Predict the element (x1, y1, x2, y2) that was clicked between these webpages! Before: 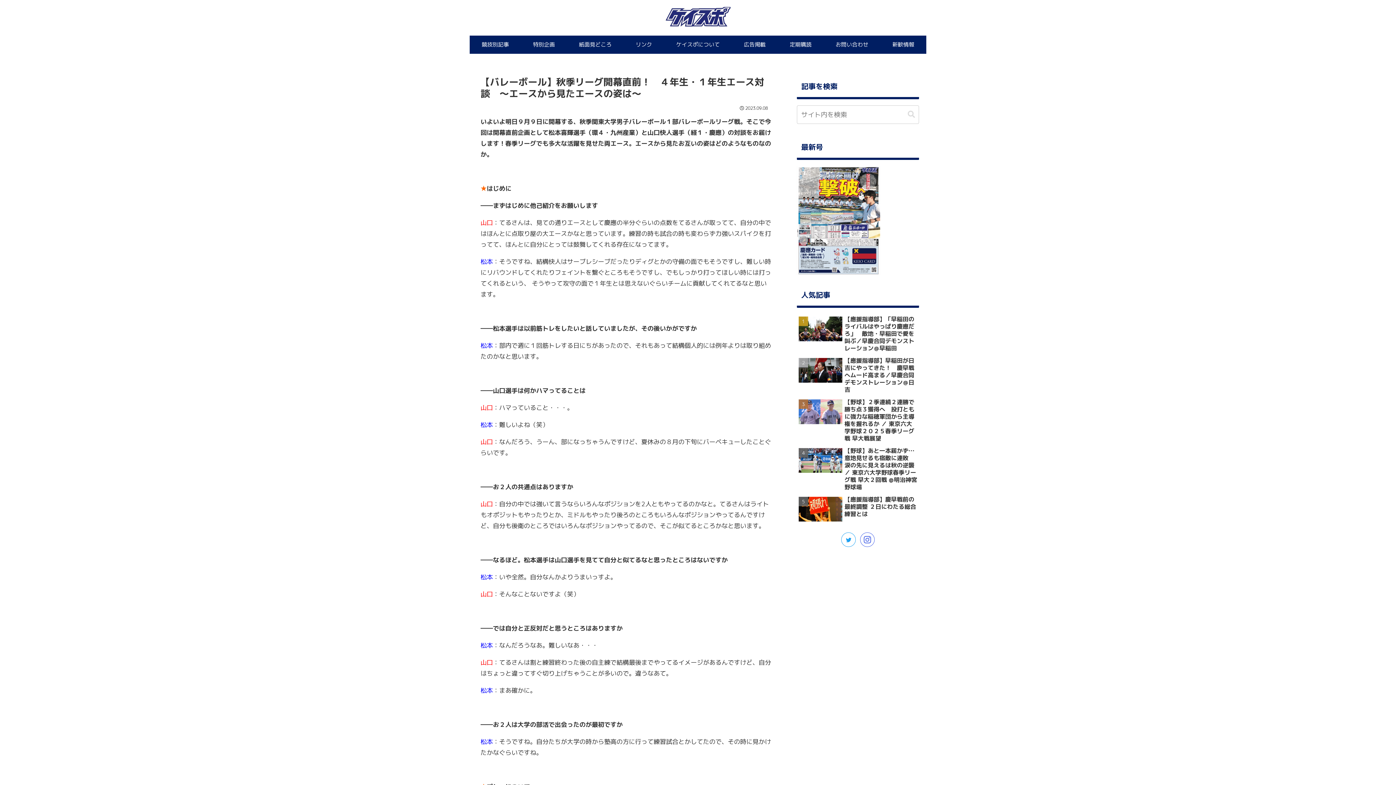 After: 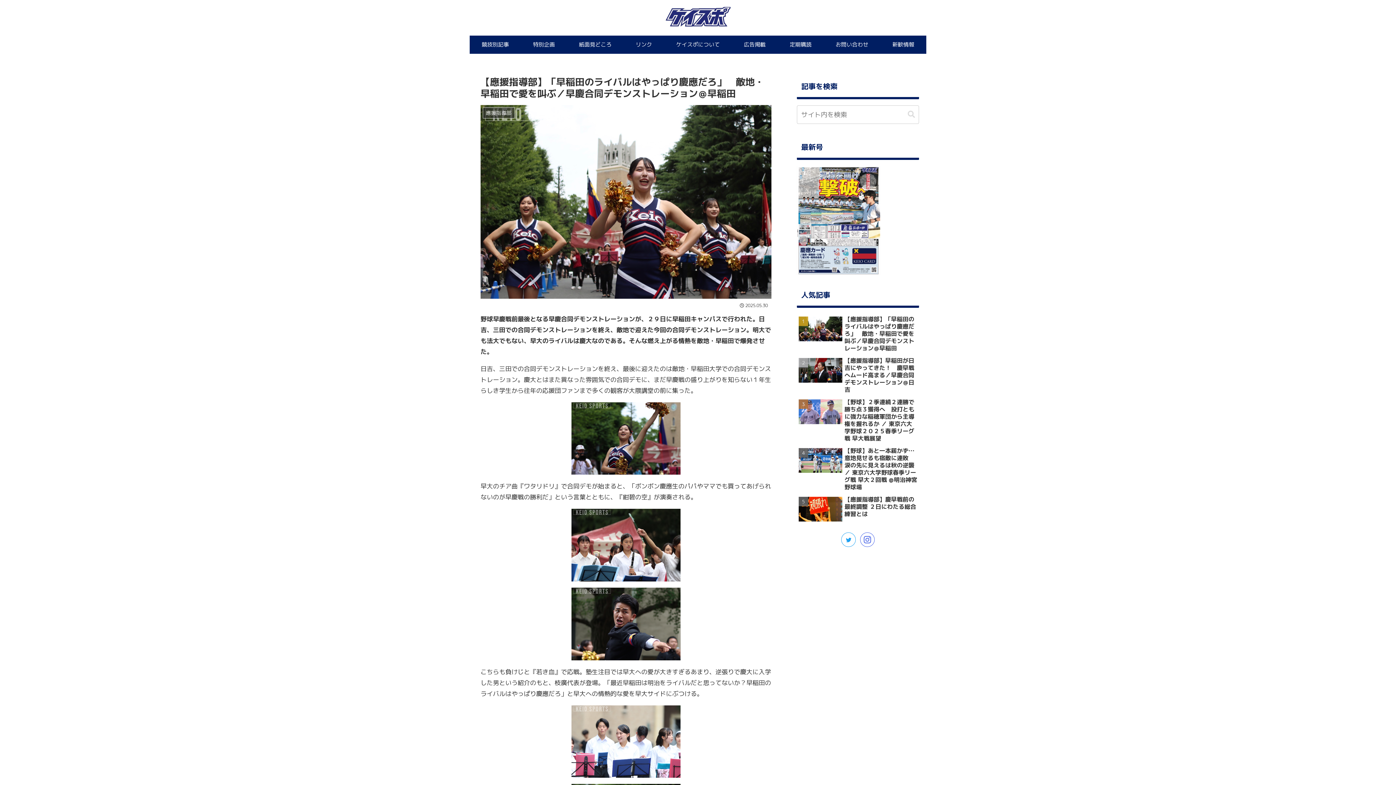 Action: label: 【應援指導部】「早稲田のライバルはやっぱり慶應だろ」　敵地・早稲田で愛を叫ぶ／早慶合同デモンストレーション＠早稲田 bbox: (797, 313, 919, 353)